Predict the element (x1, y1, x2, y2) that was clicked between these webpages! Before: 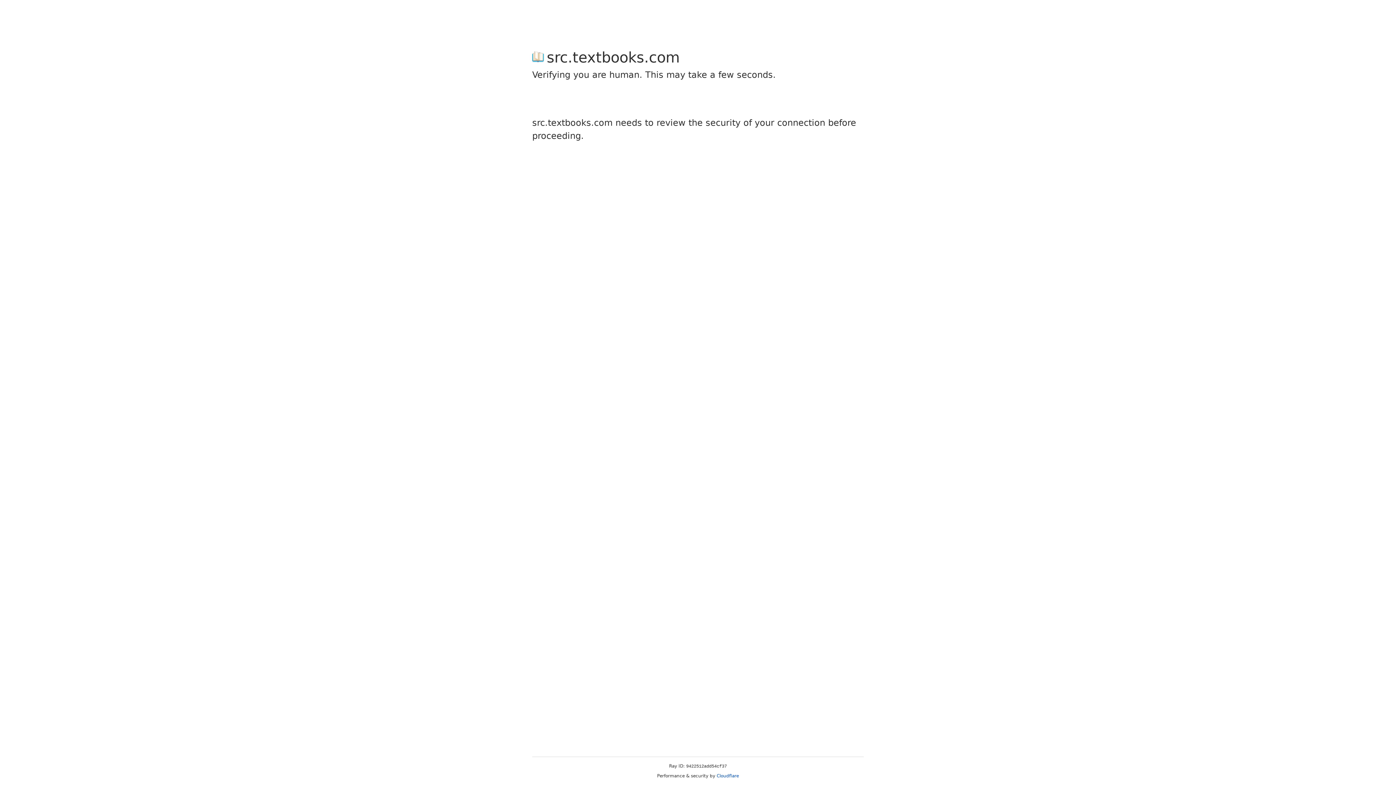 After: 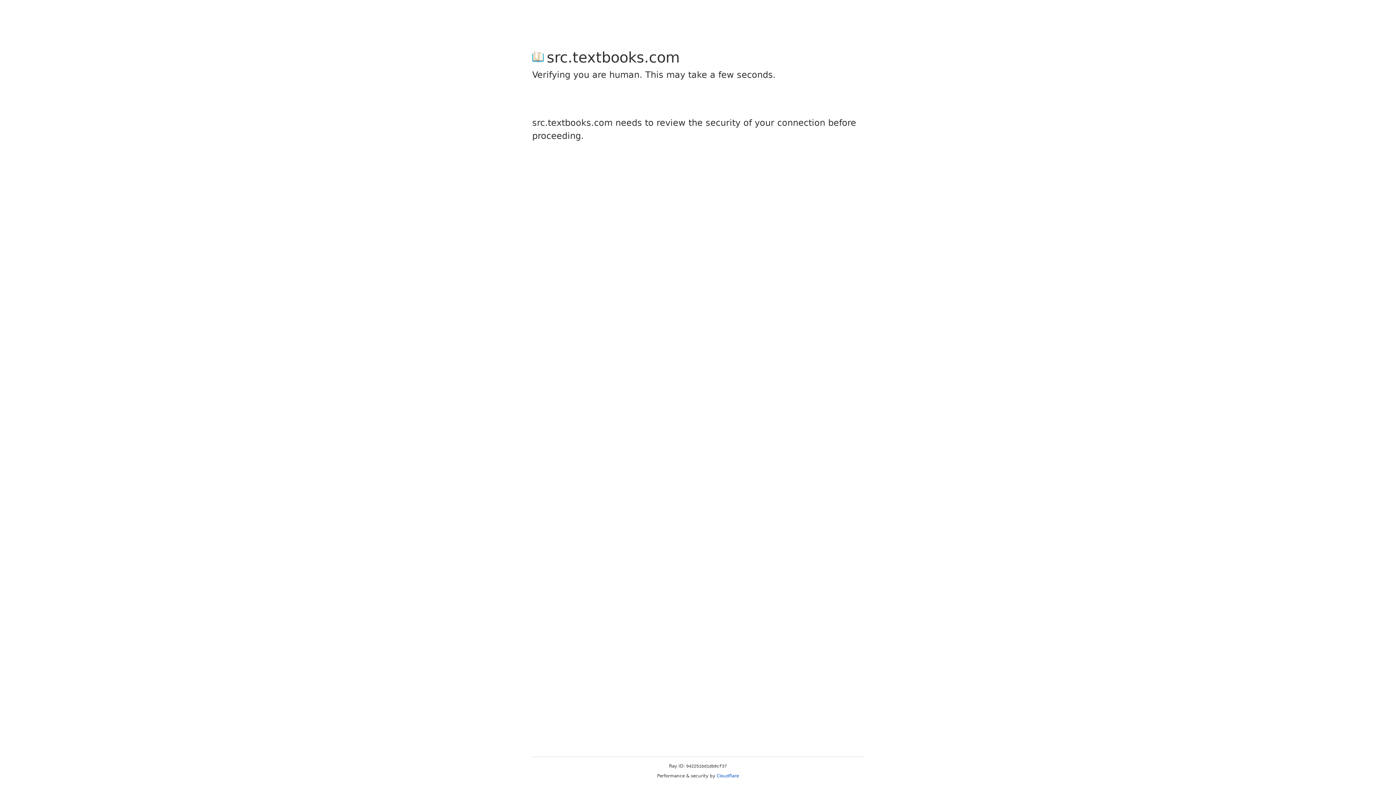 Action: label: Cloudflare bbox: (716, 773, 739, 778)